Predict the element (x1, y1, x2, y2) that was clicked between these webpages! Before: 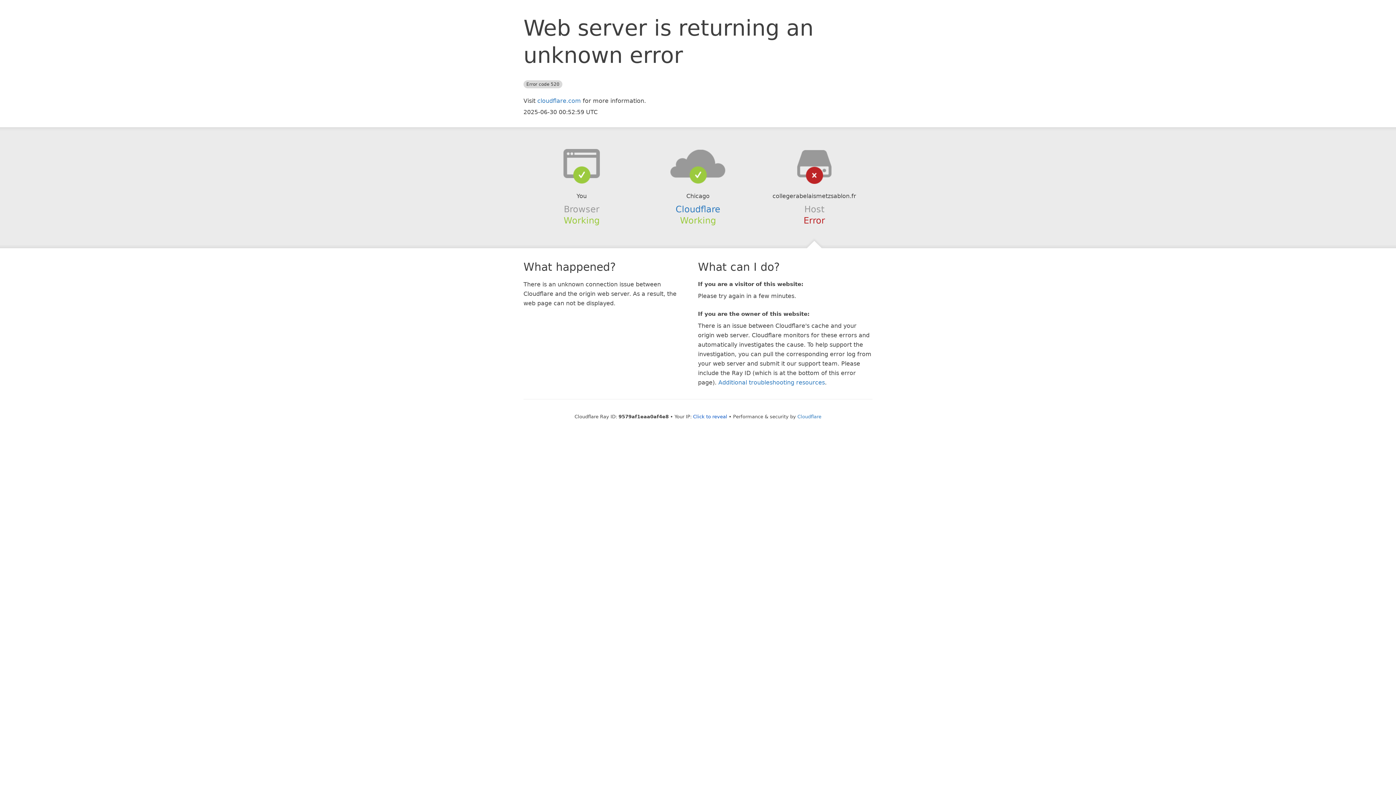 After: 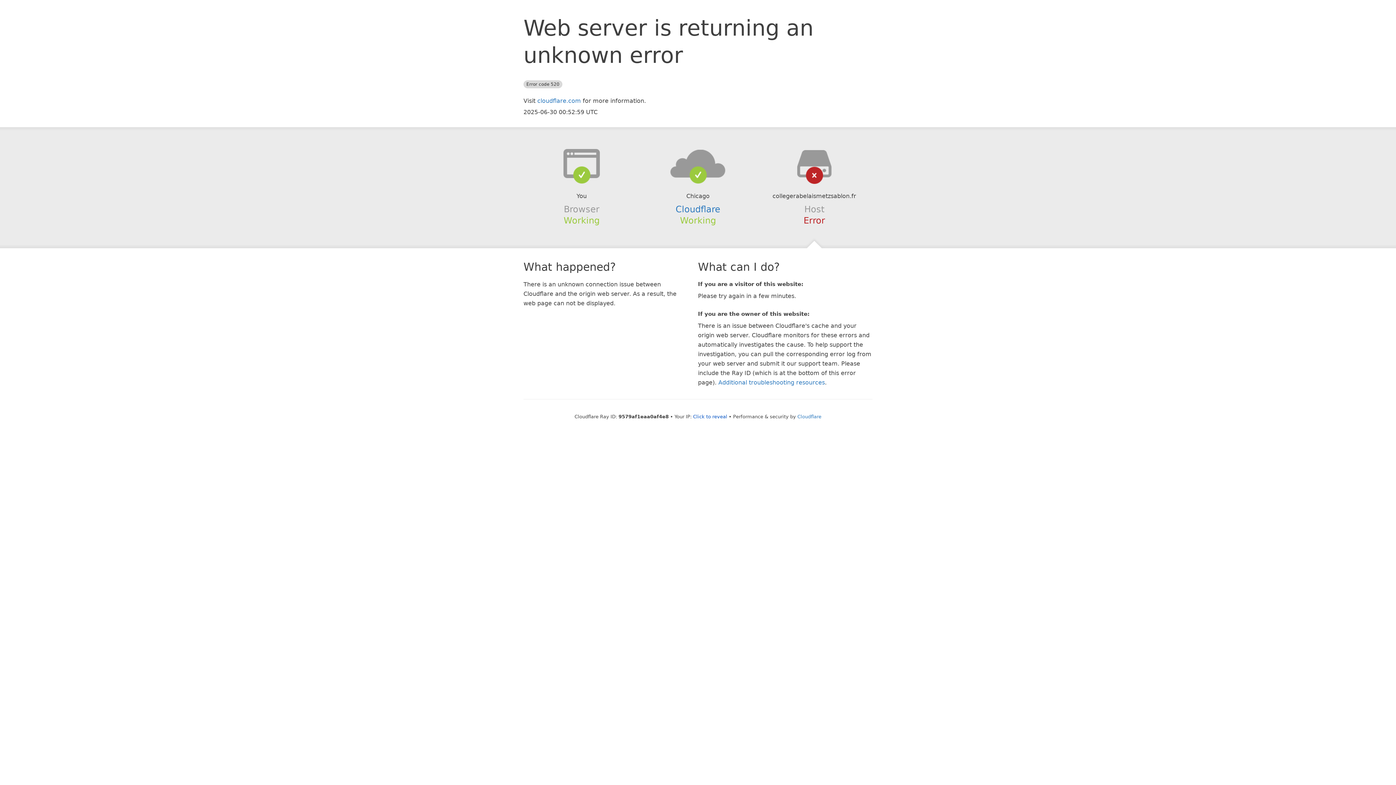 Action: bbox: (639, 148, 756, 178)